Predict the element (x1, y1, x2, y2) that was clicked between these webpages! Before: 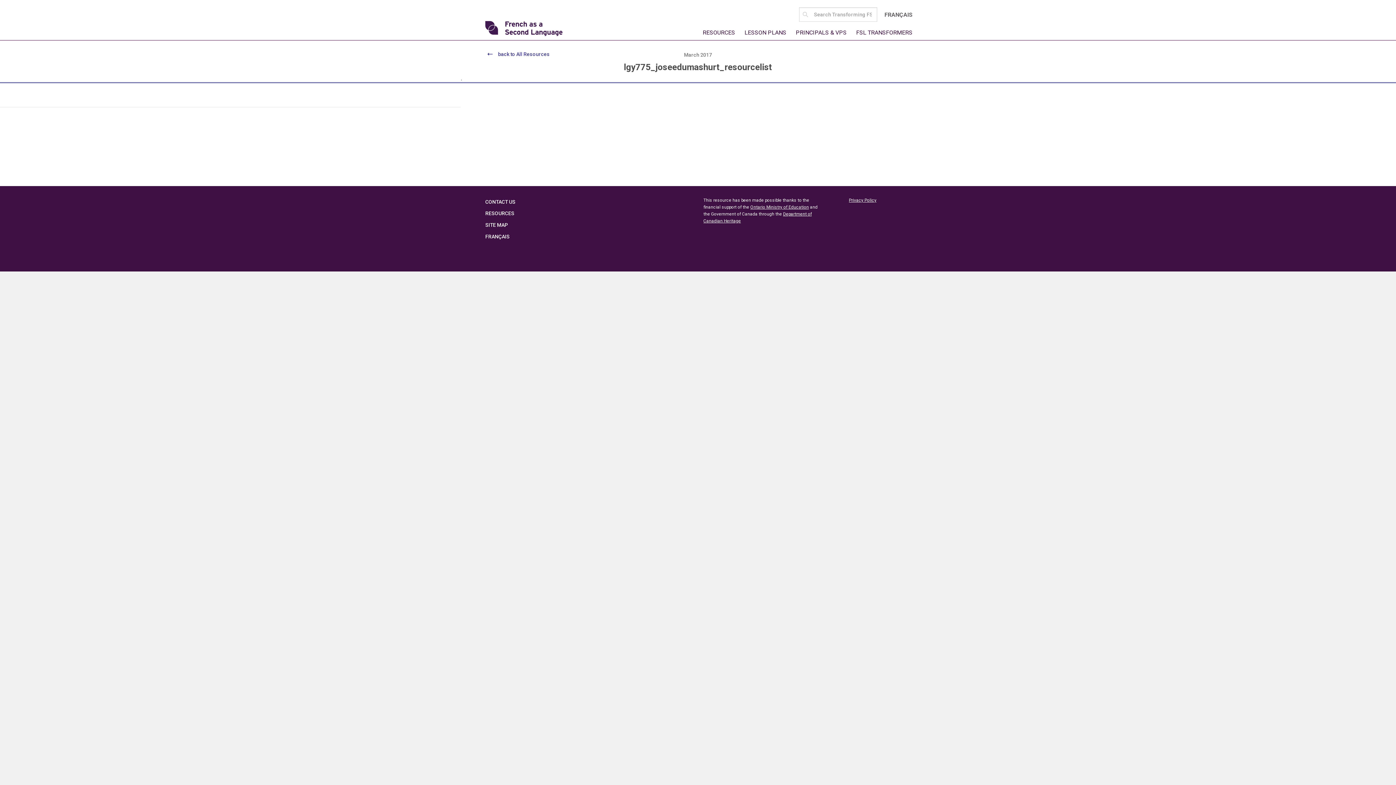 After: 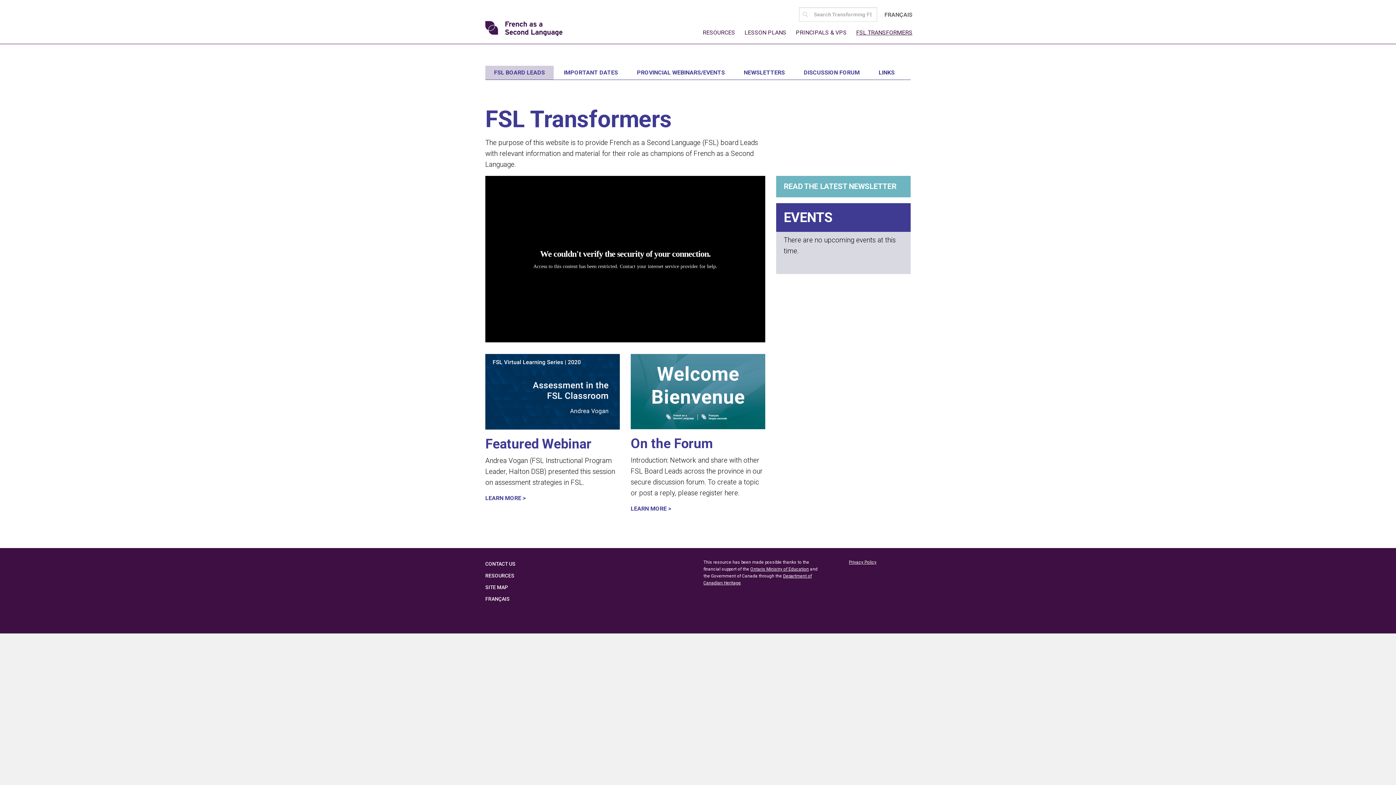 Action: bbox: (850, 25, 916, 40) label: FSL TRANSFORMERS